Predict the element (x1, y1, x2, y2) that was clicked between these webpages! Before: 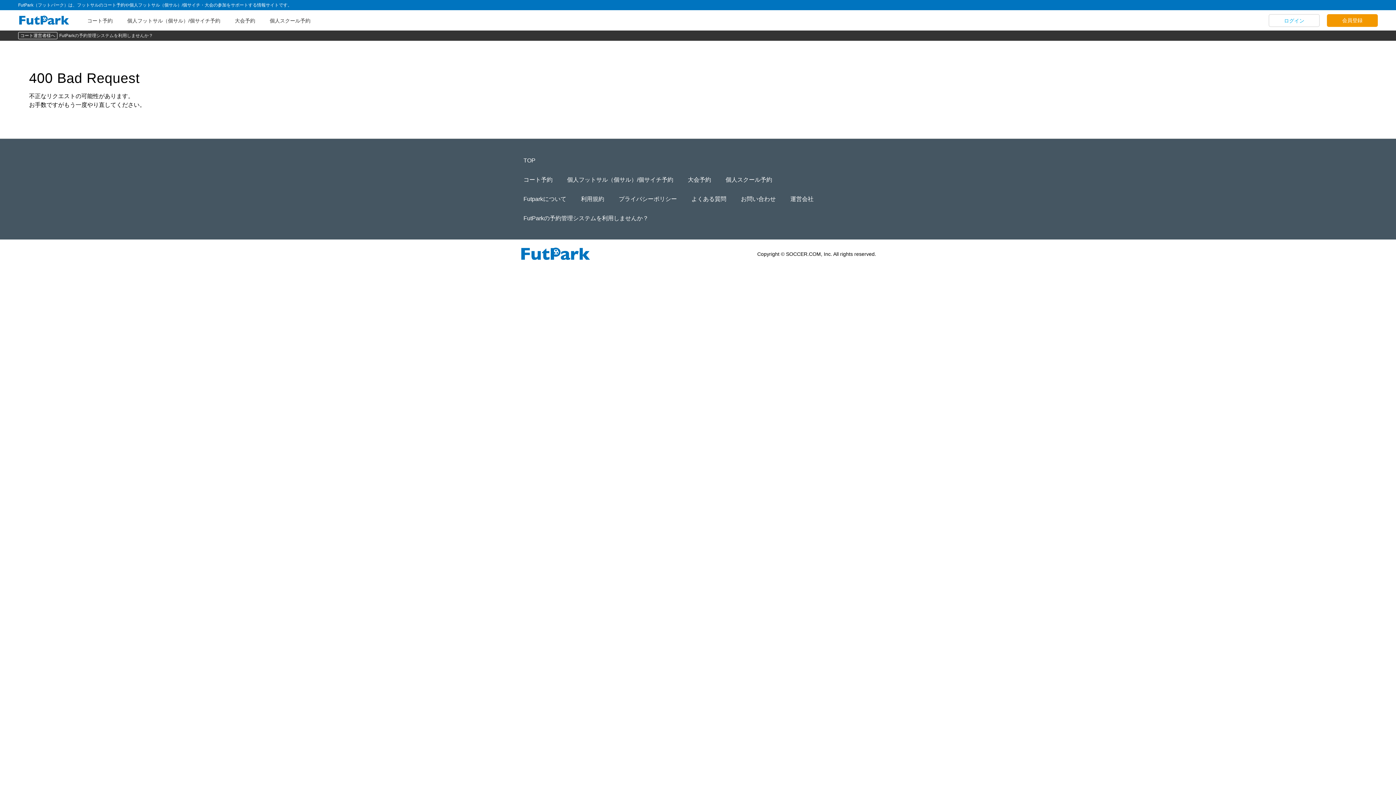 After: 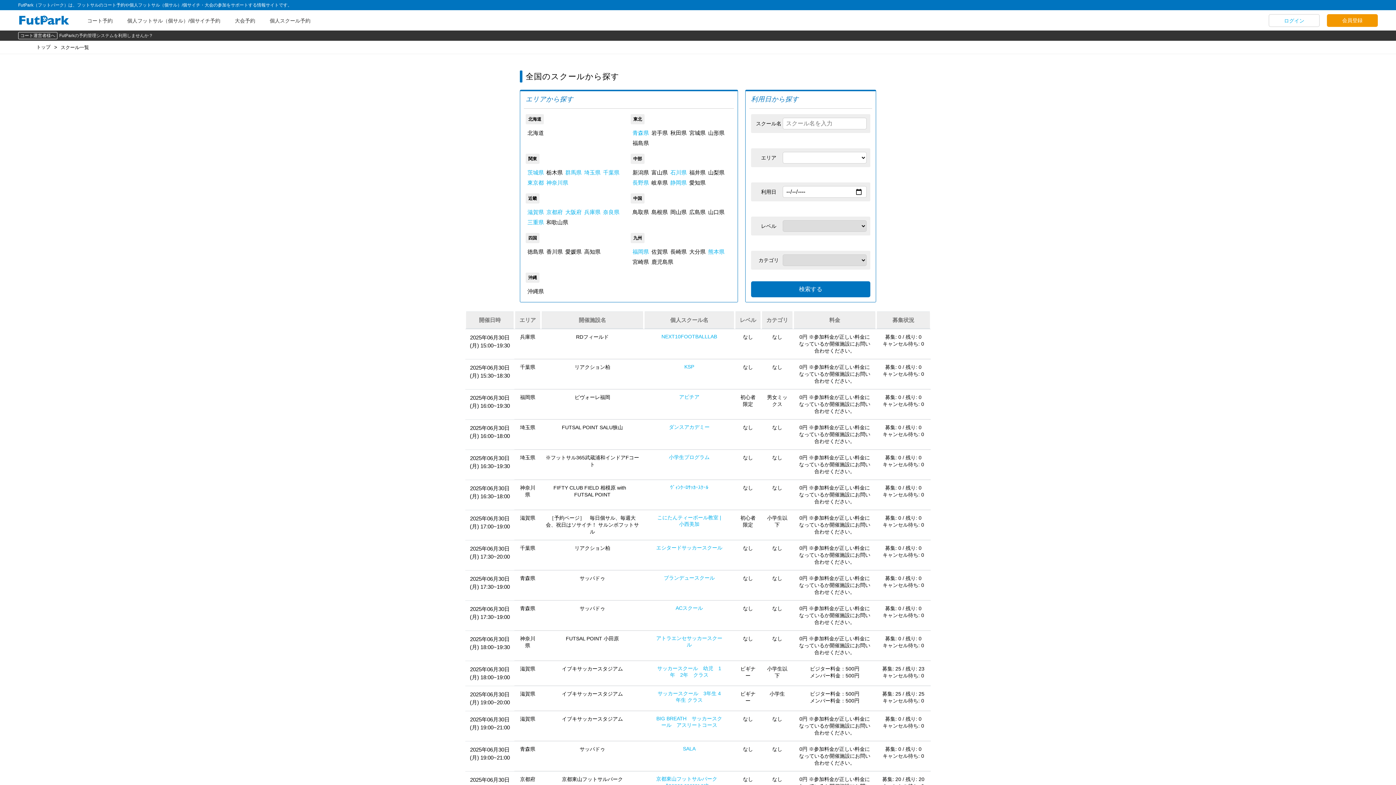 Action: label: 個人スクール予約 bbox: (266, 13, 312, 27)